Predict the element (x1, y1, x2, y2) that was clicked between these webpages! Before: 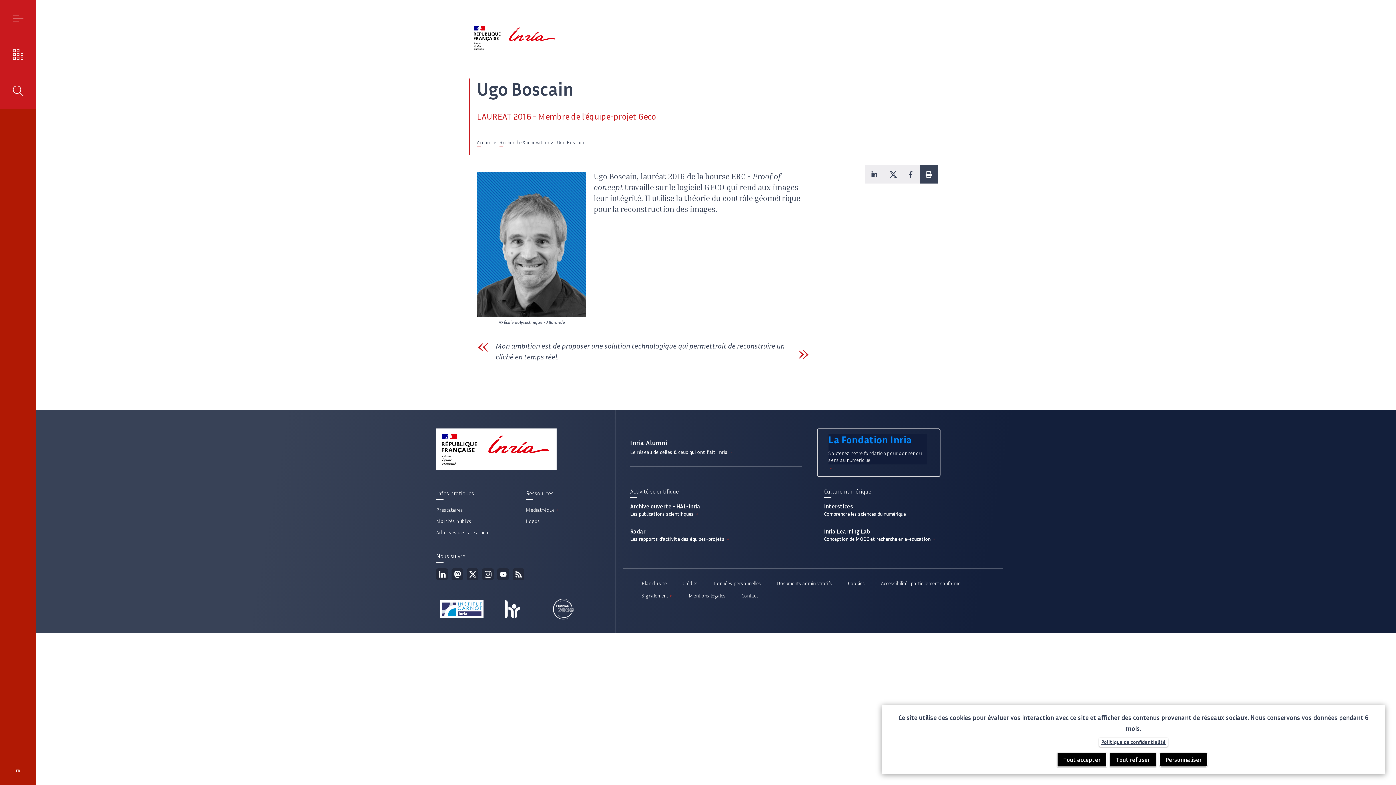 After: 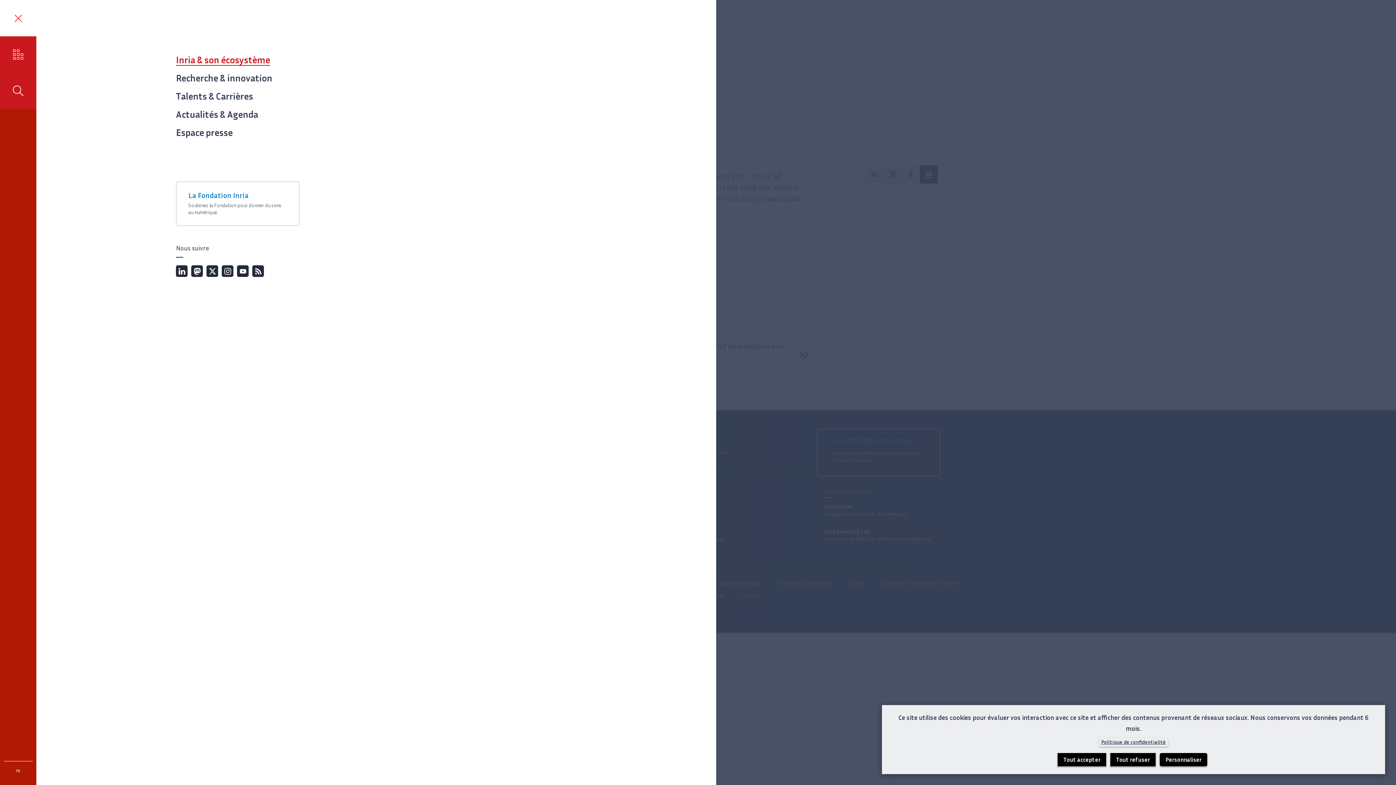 Action: label: MENU bbox: (0, 0, 36, 36)